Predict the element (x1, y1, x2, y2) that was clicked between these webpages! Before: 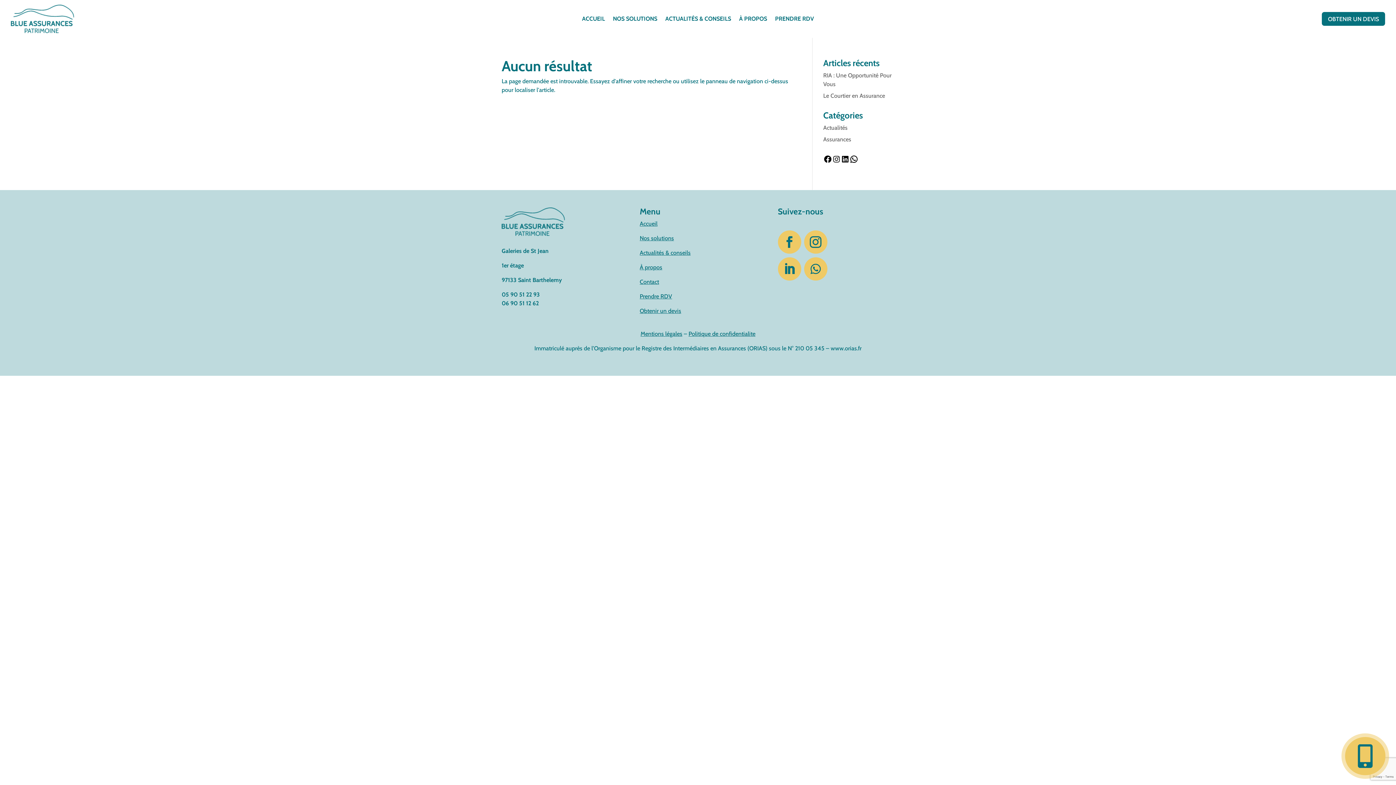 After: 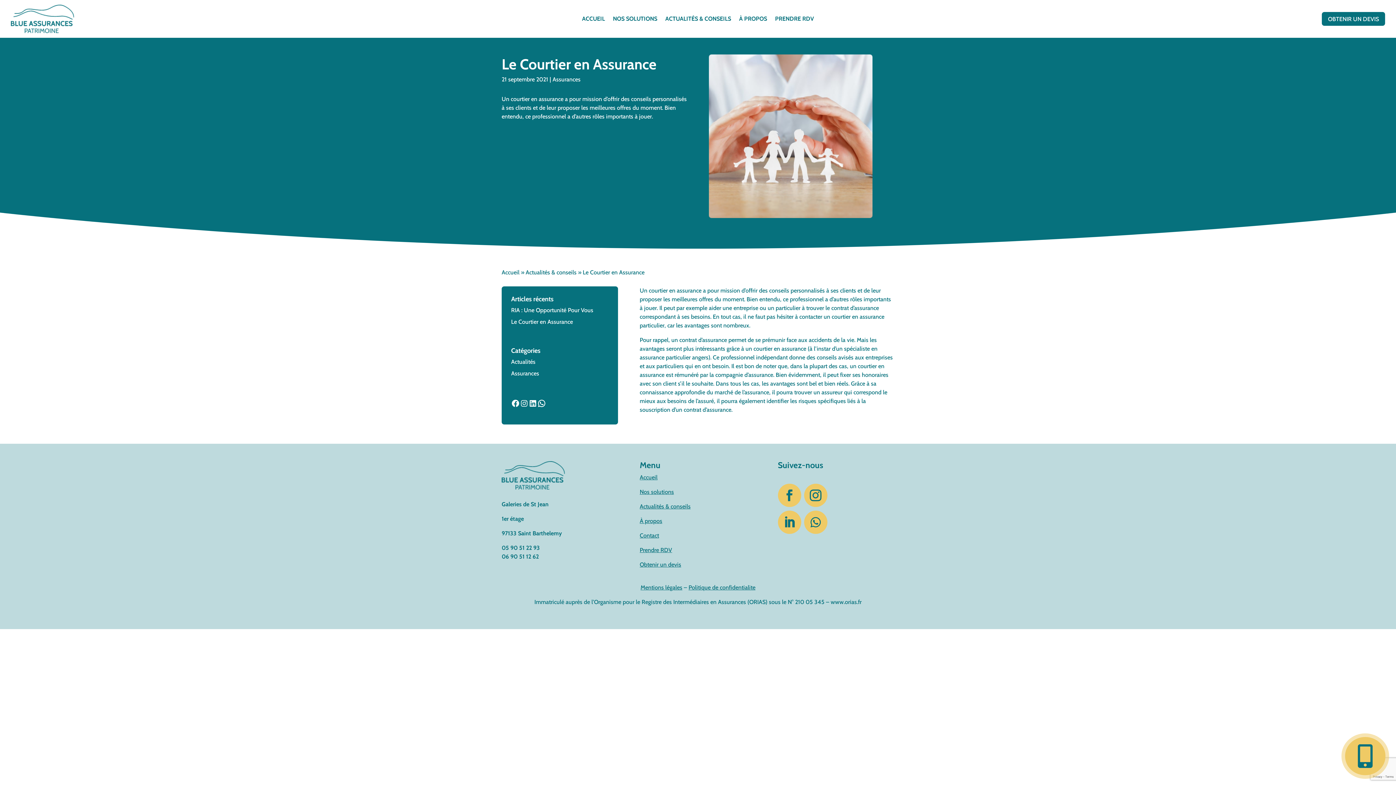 Action: bbox: (823, 92, 885, 99) label: Le Courtier en Assurance